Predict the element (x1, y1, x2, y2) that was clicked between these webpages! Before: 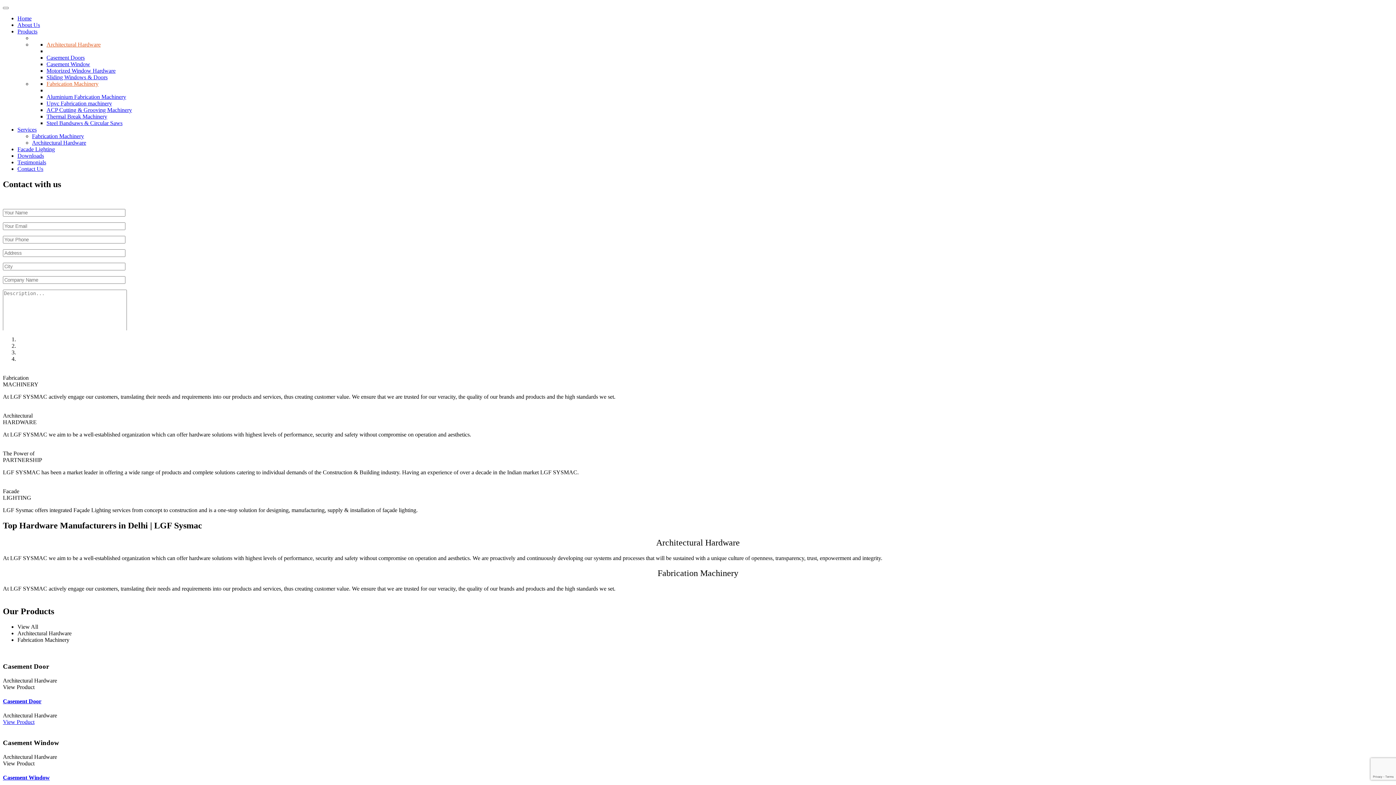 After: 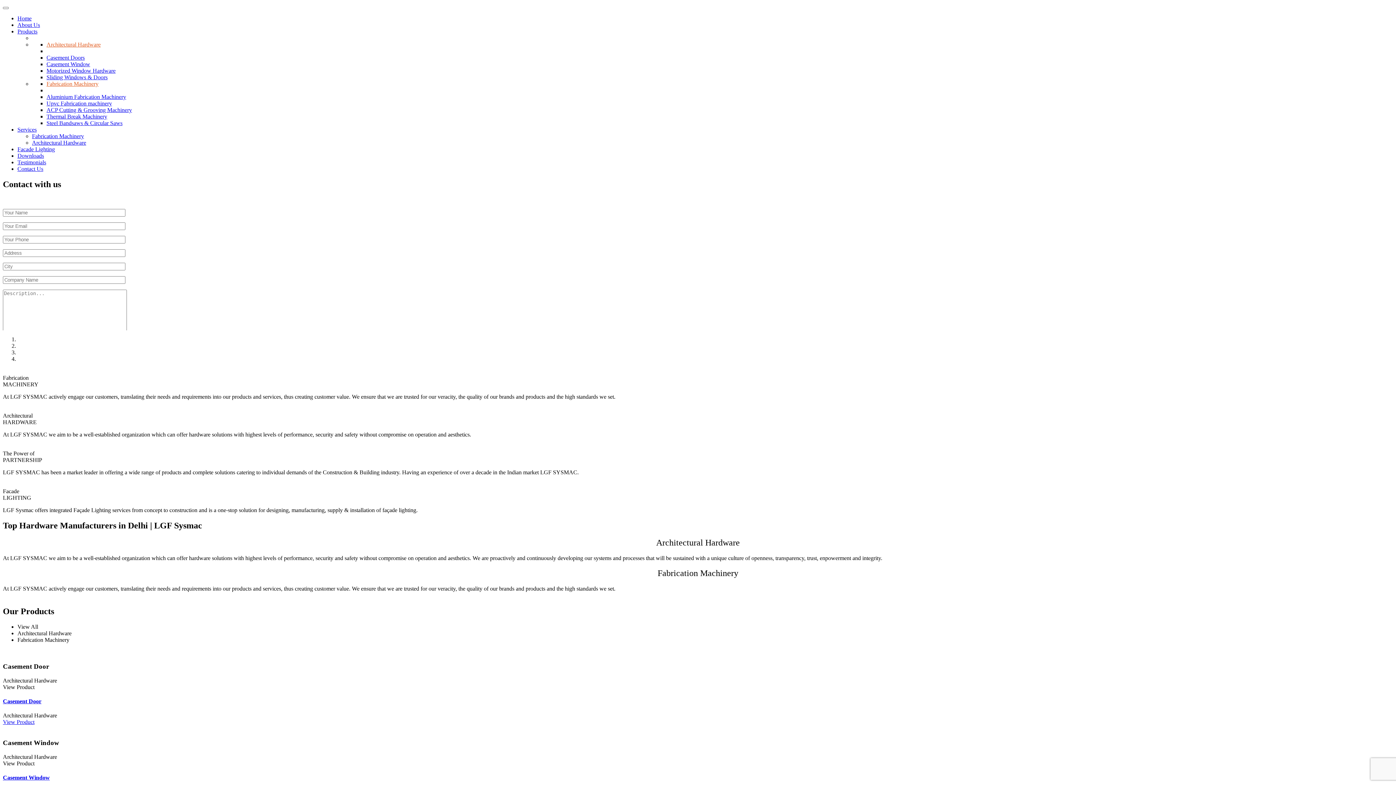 Action: bbox: (10, 2, 10, 9)